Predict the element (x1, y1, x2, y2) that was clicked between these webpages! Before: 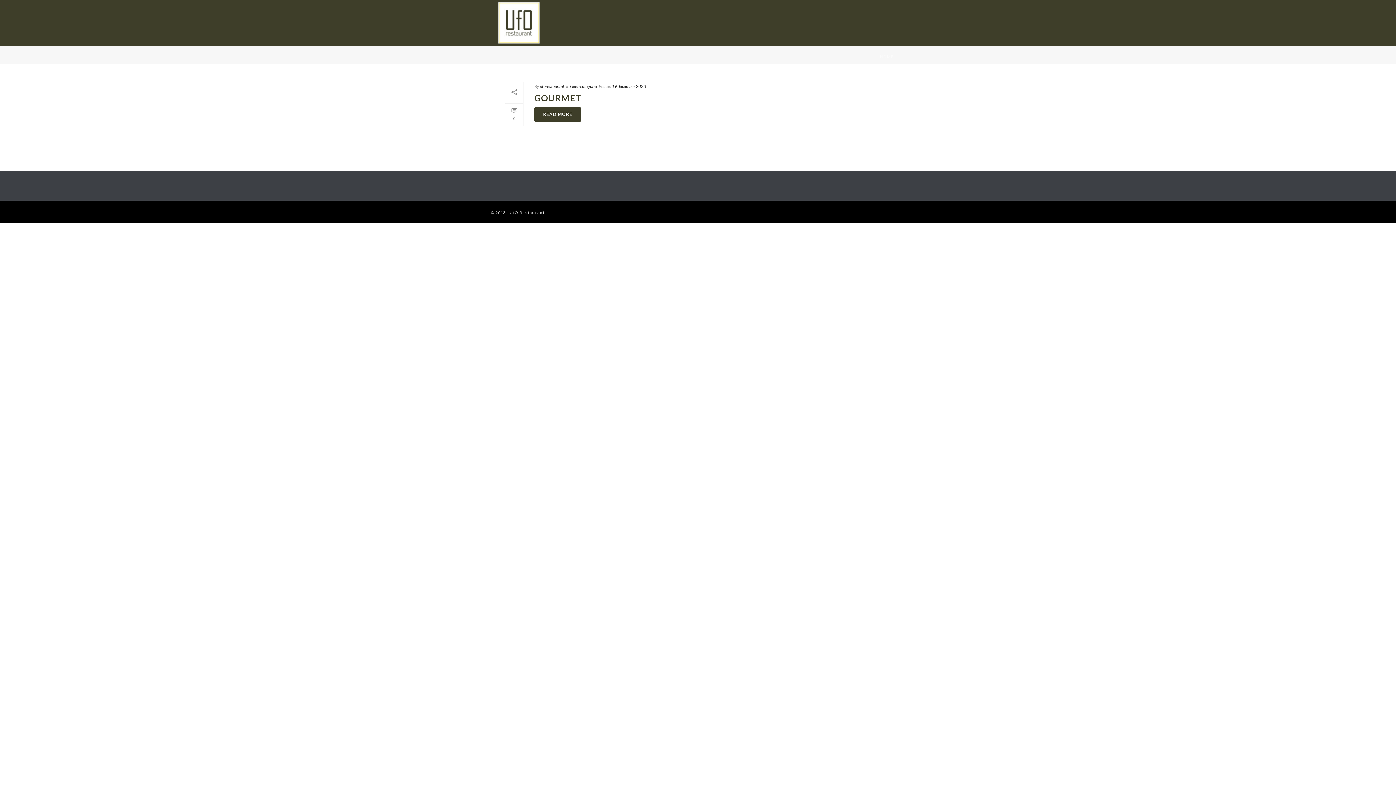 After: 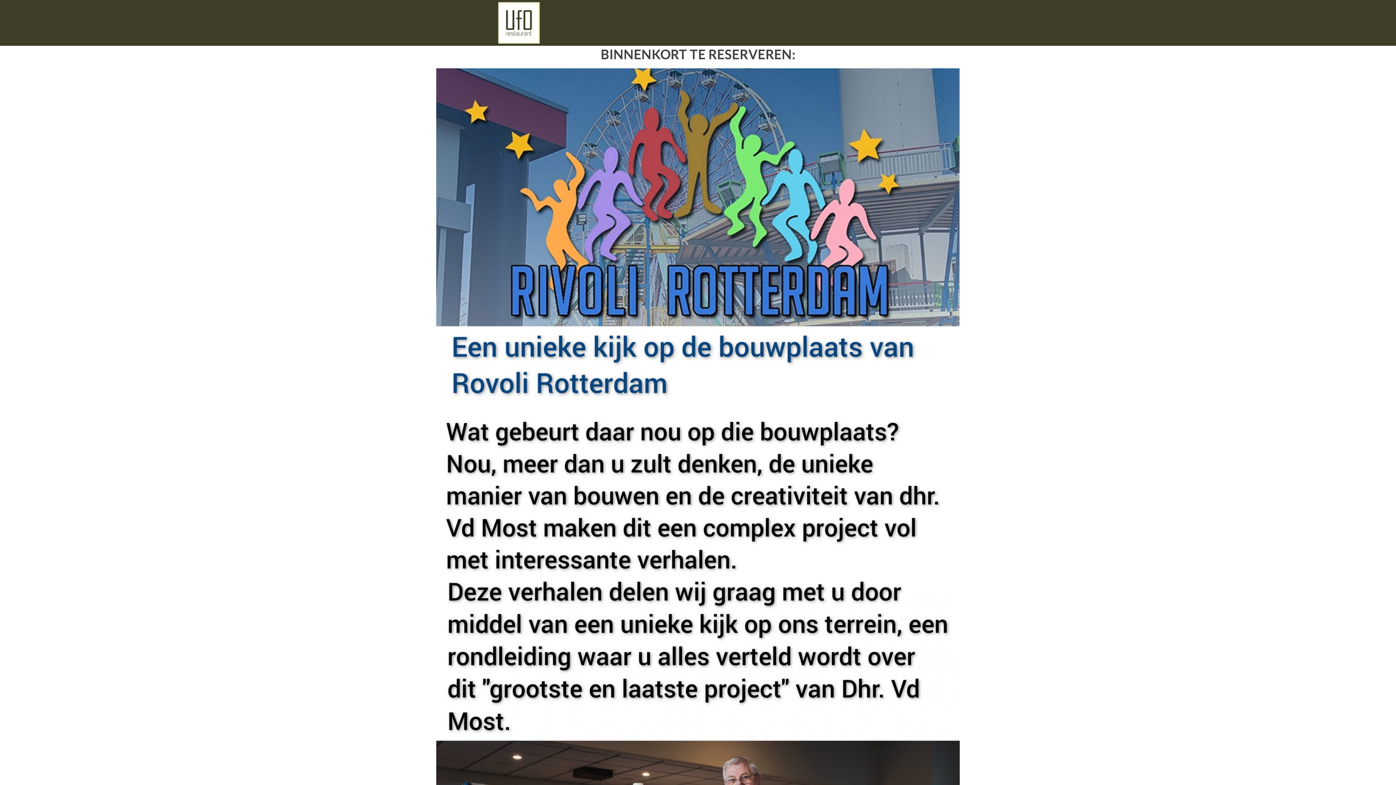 Action: bbox: (880, 54, 893, 58) label: HOME